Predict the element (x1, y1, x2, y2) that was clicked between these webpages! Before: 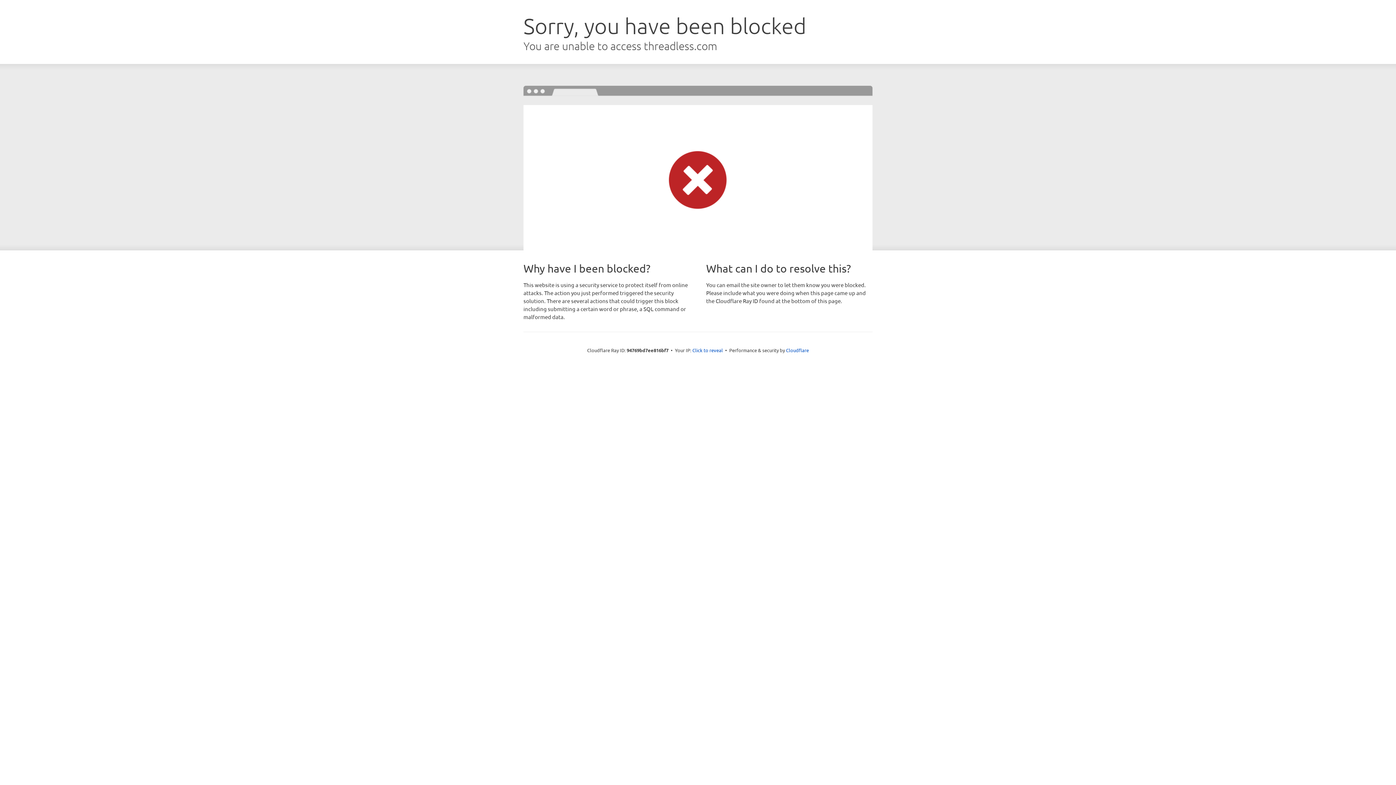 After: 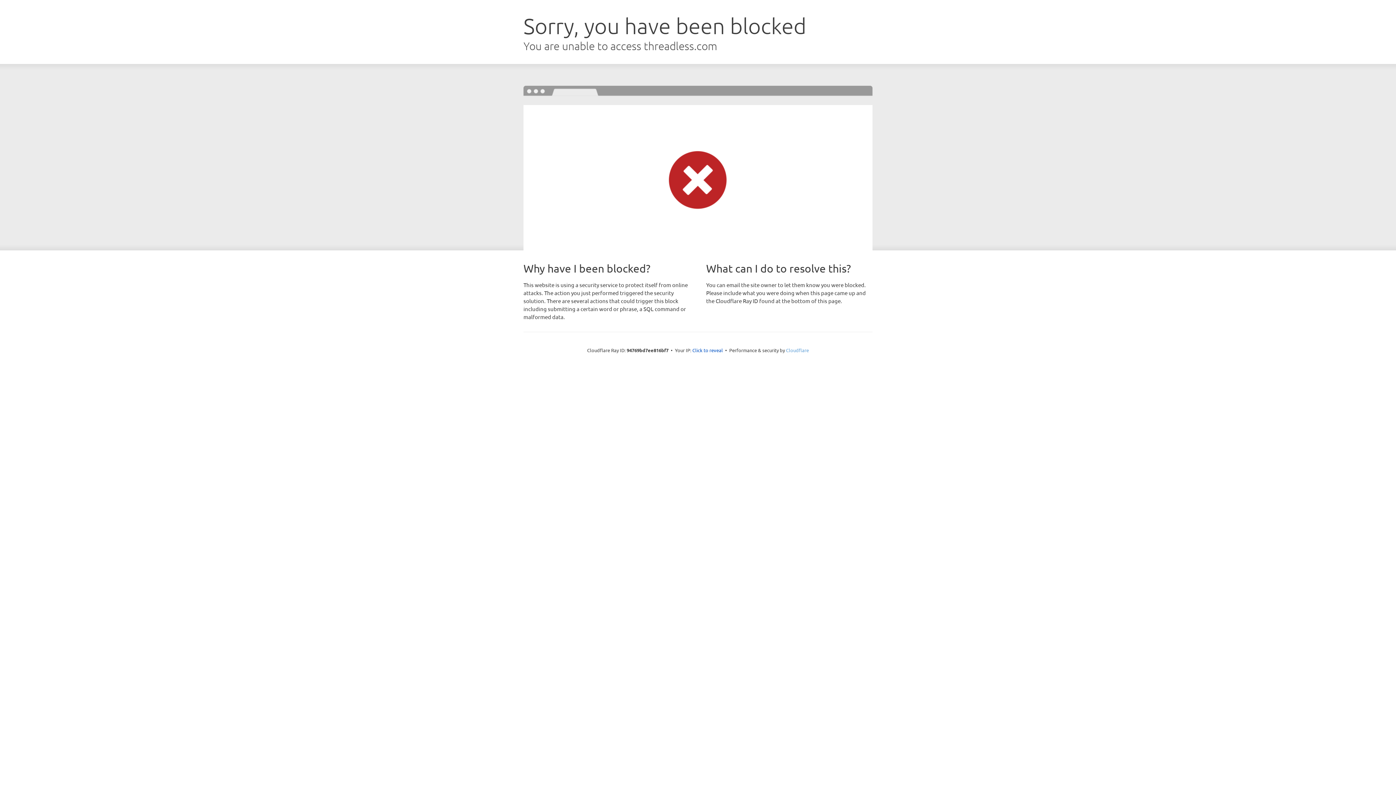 Action: bbox: (786, 347, 809, 353) label: Cloudflare